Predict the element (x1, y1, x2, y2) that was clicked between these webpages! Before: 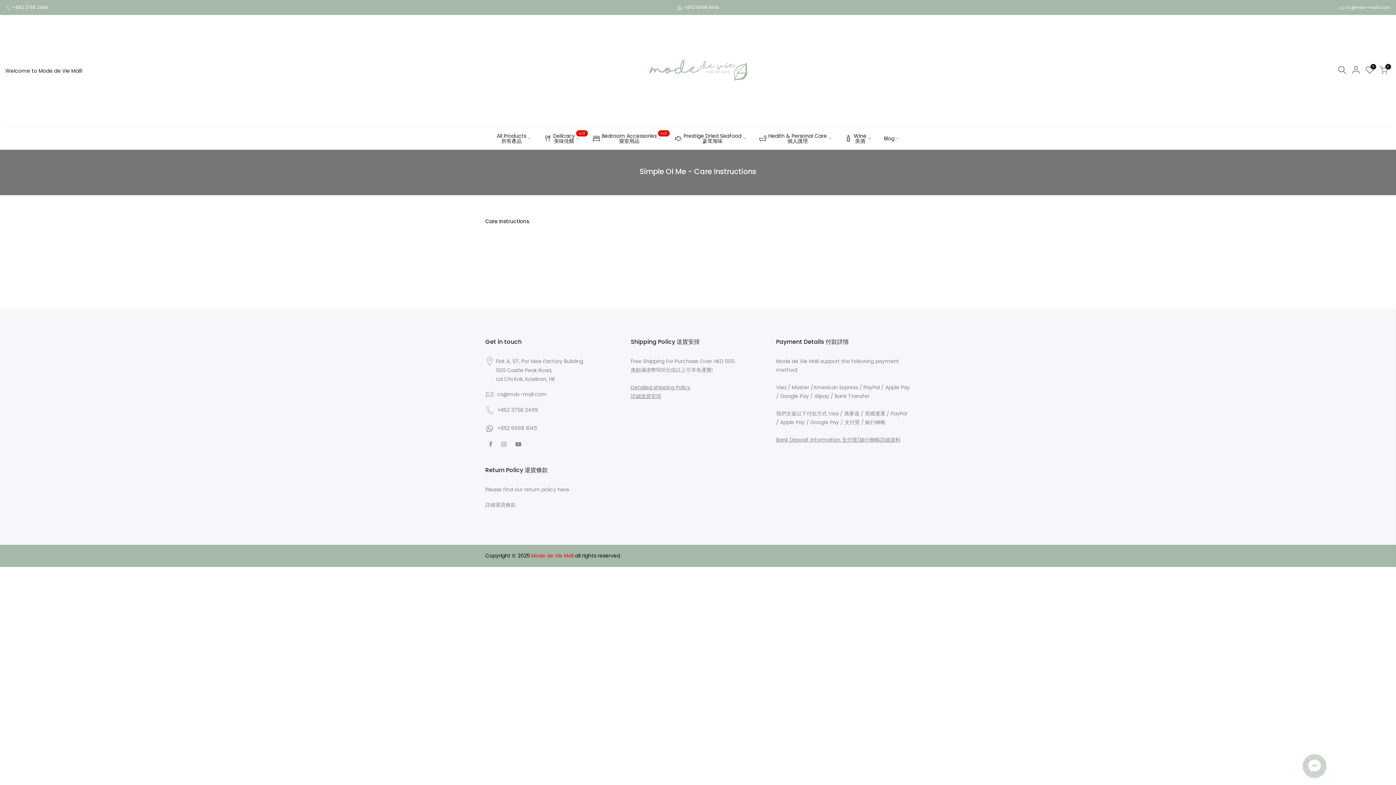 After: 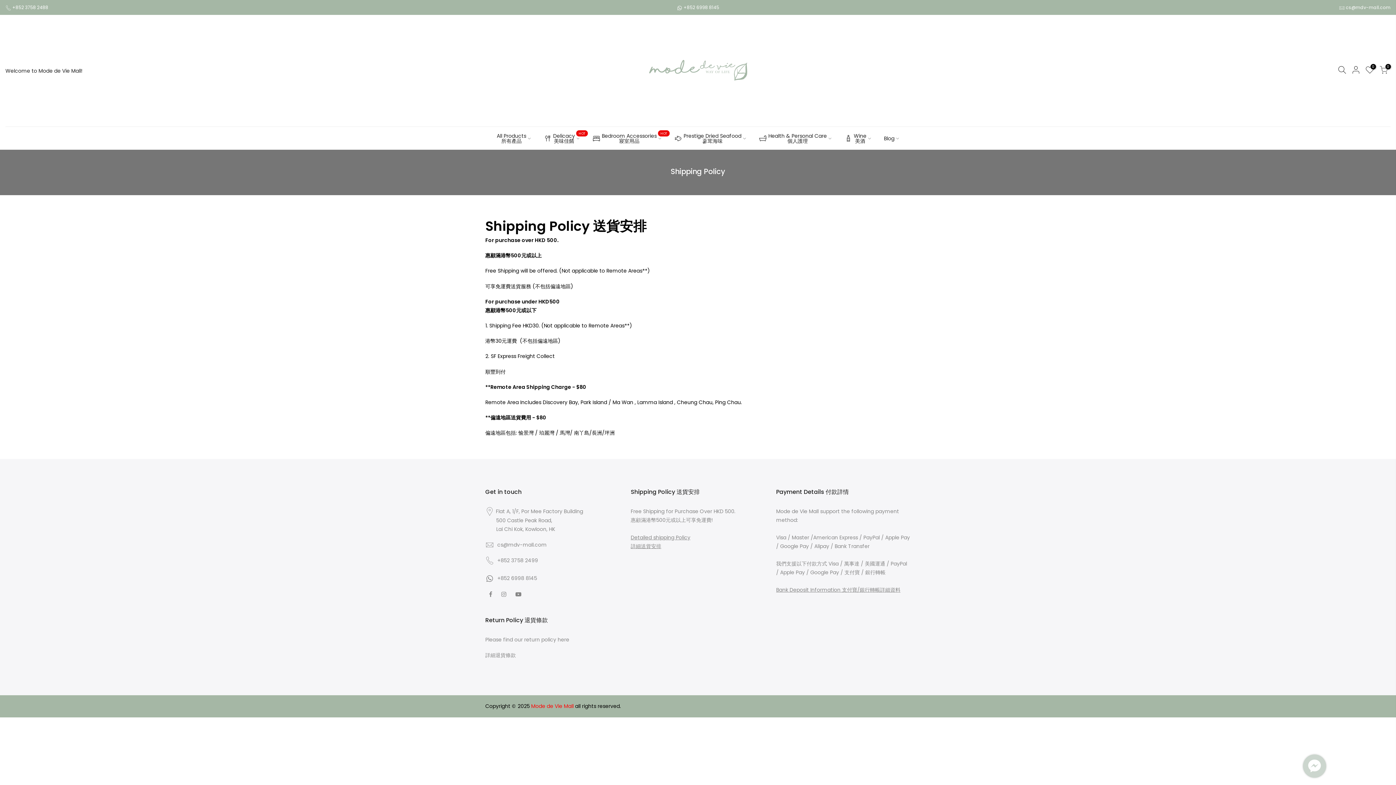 Action: label: Detailed shipping Policy bbox: (630, 383, 690, 391)